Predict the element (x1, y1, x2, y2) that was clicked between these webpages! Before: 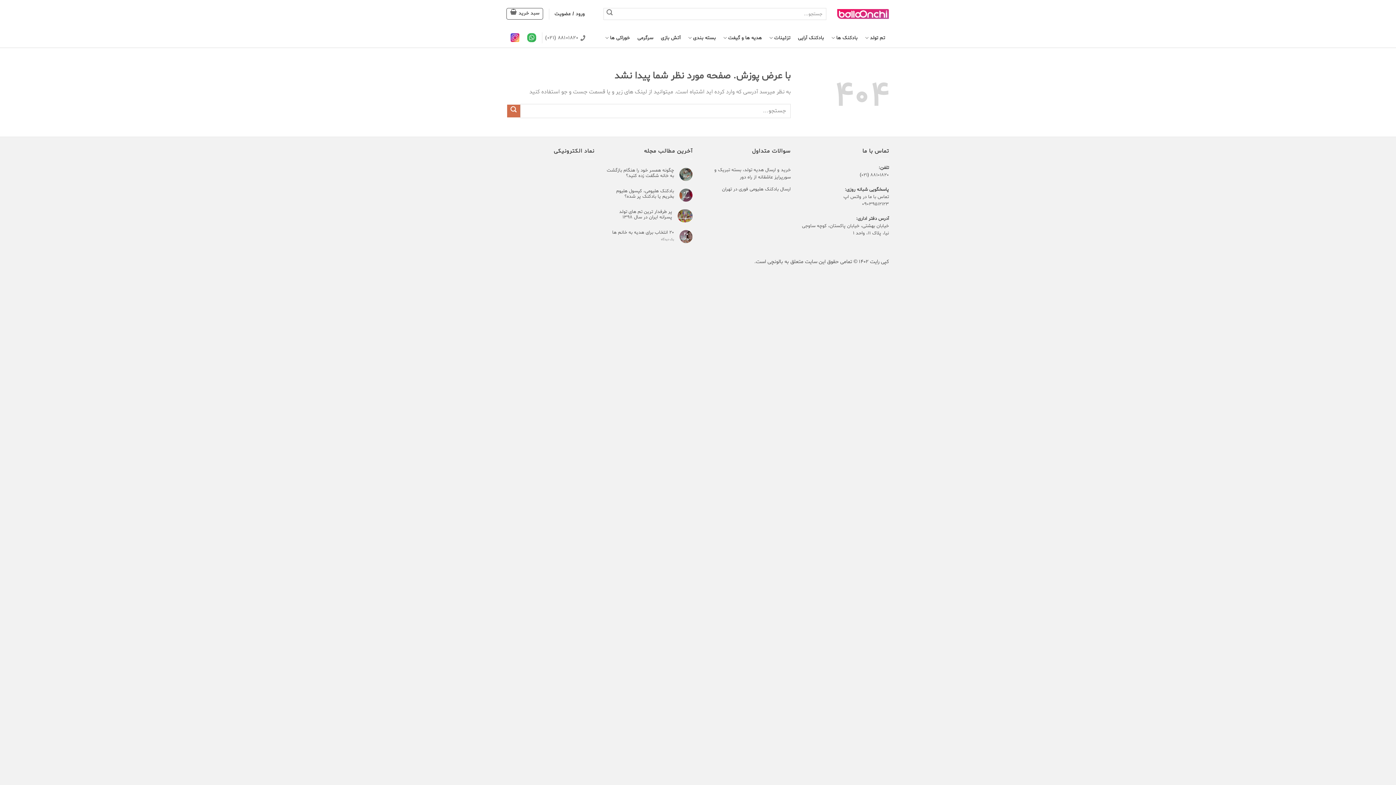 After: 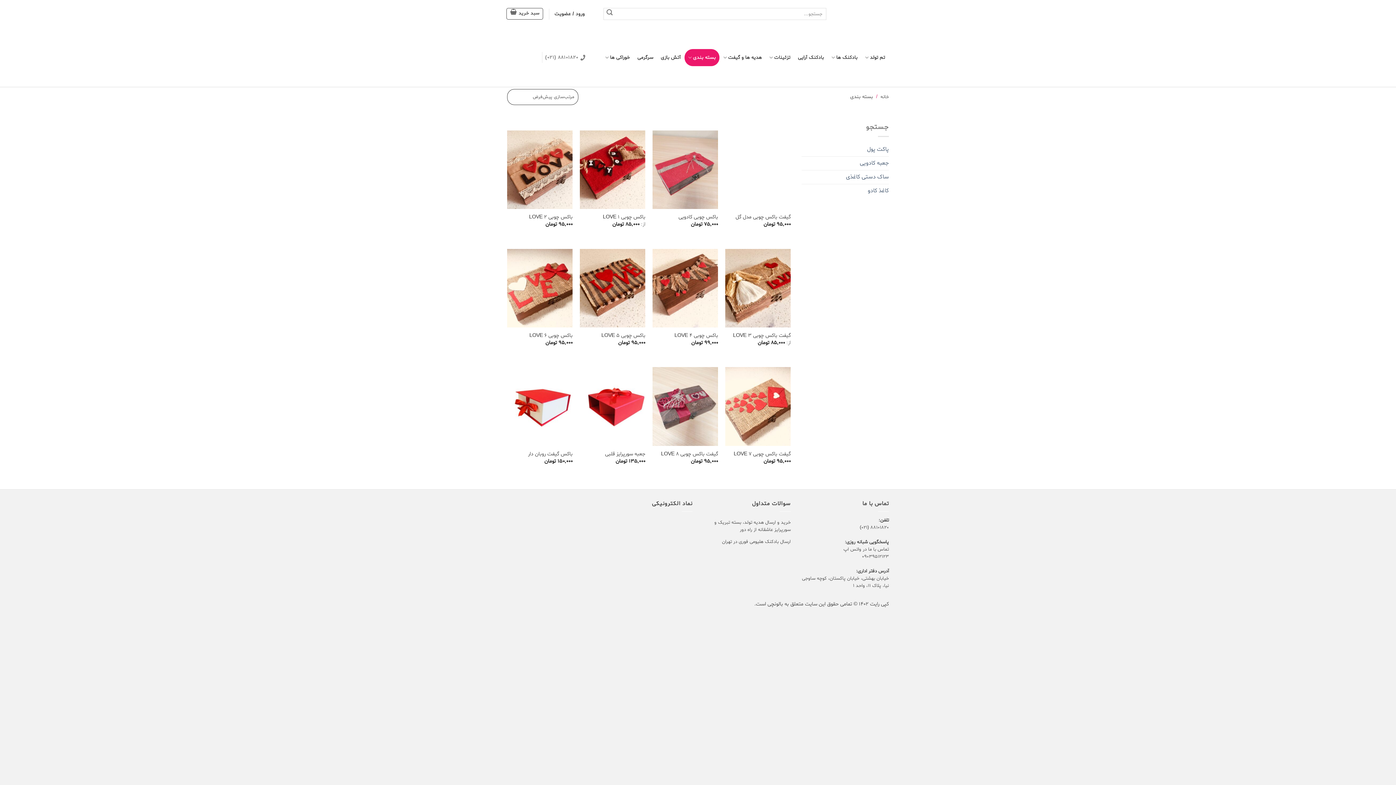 Action: bbox: (684, 29, 719, 46) label: بسته بندی